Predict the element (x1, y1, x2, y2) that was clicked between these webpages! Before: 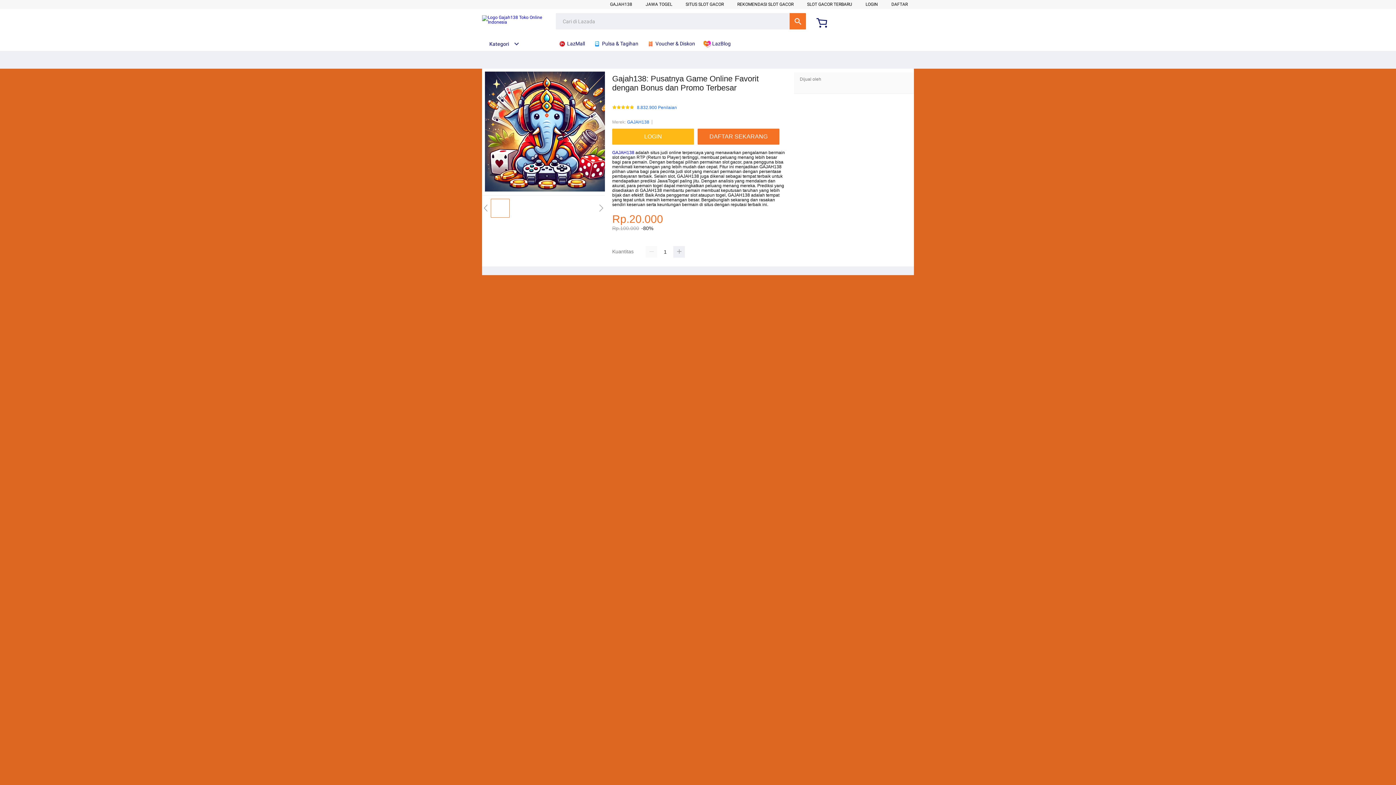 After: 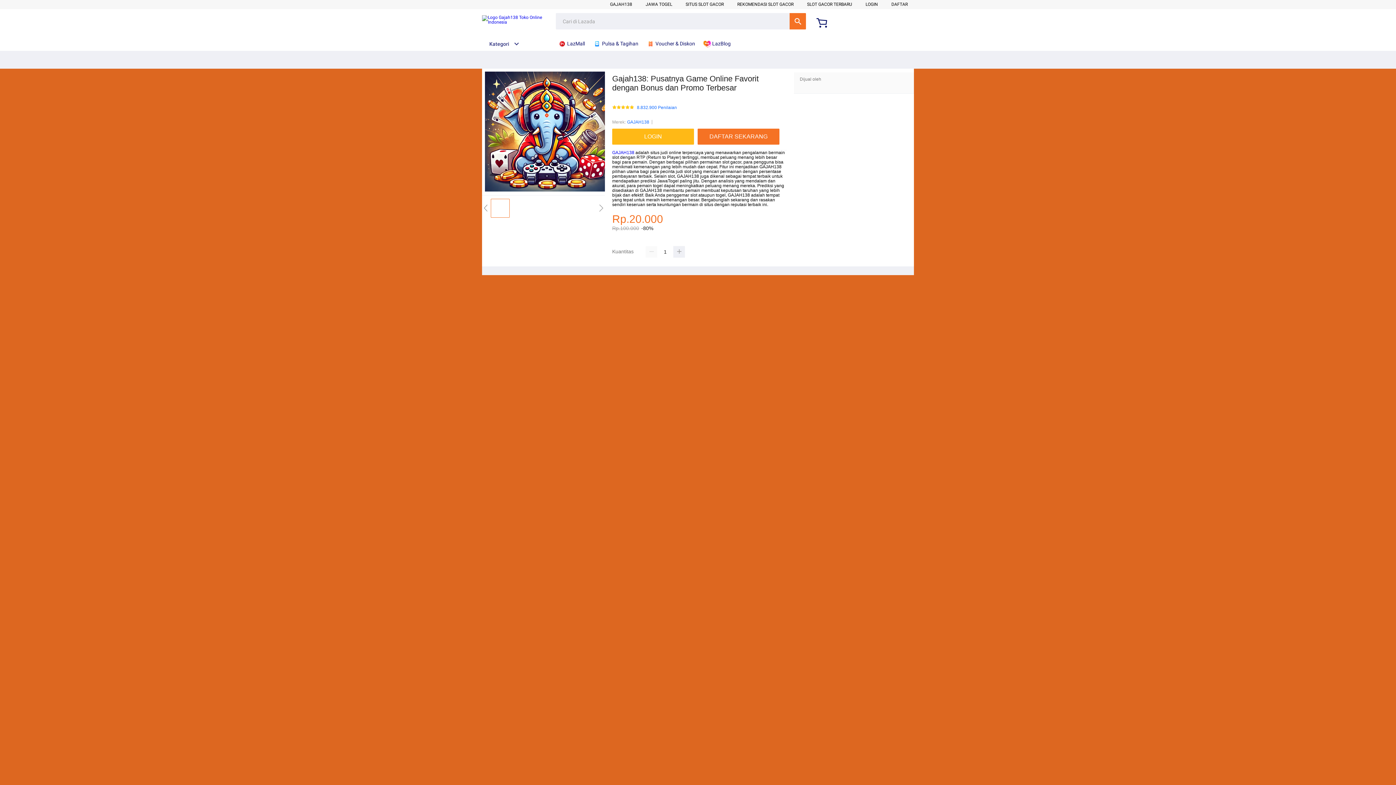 Action: label:  Voucher & Diskon bbox: (646, 36, 698, 50)